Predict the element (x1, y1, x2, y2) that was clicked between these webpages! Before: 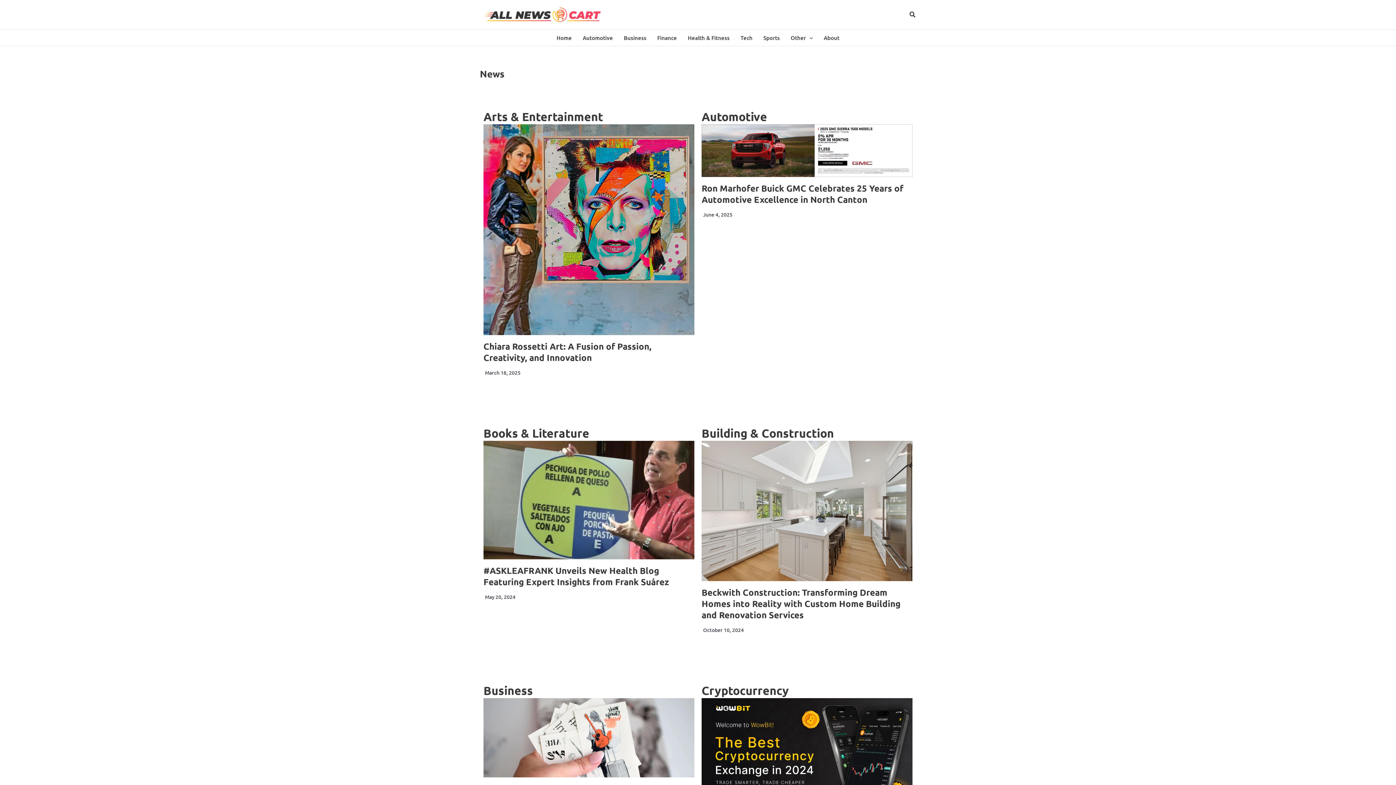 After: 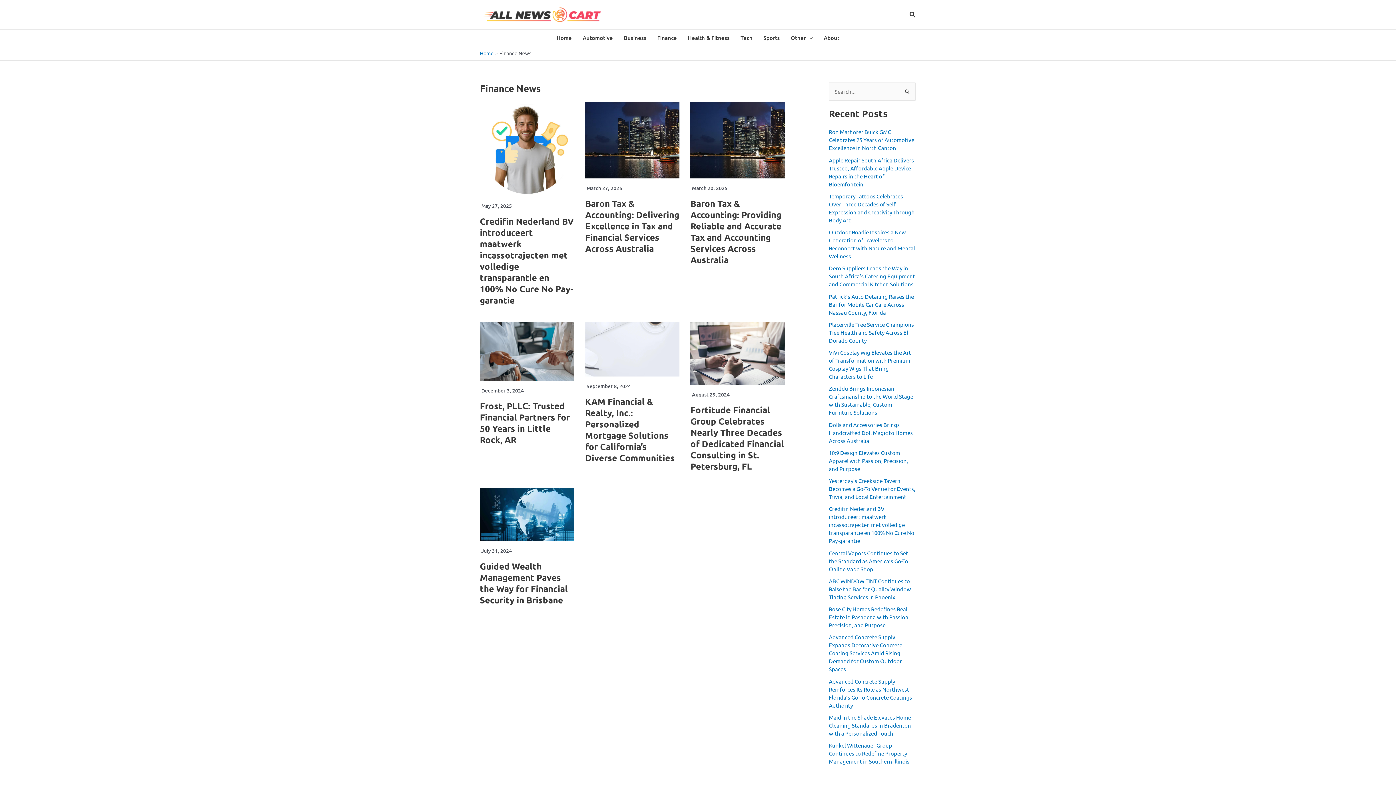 Action: label: Finance bbox: (652, 29, 682, 45)